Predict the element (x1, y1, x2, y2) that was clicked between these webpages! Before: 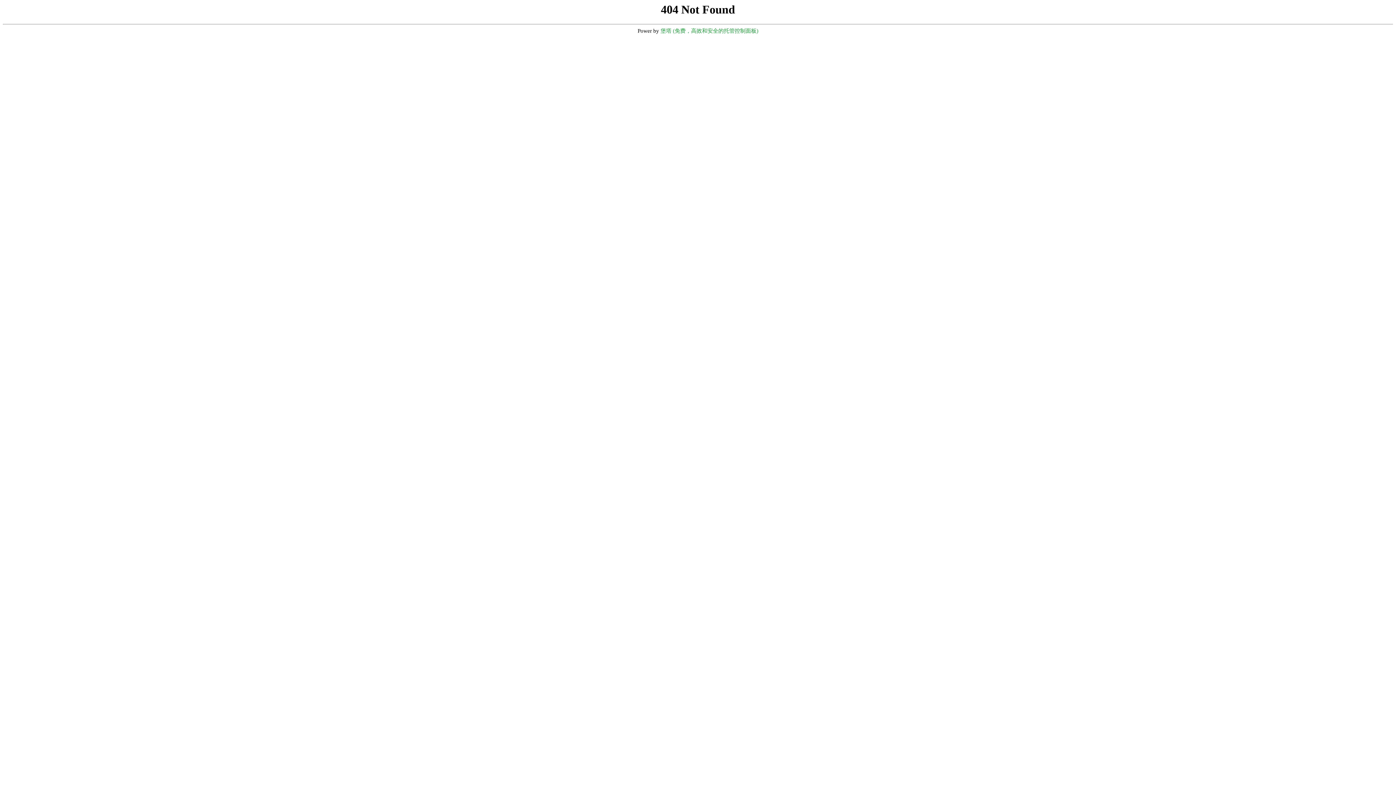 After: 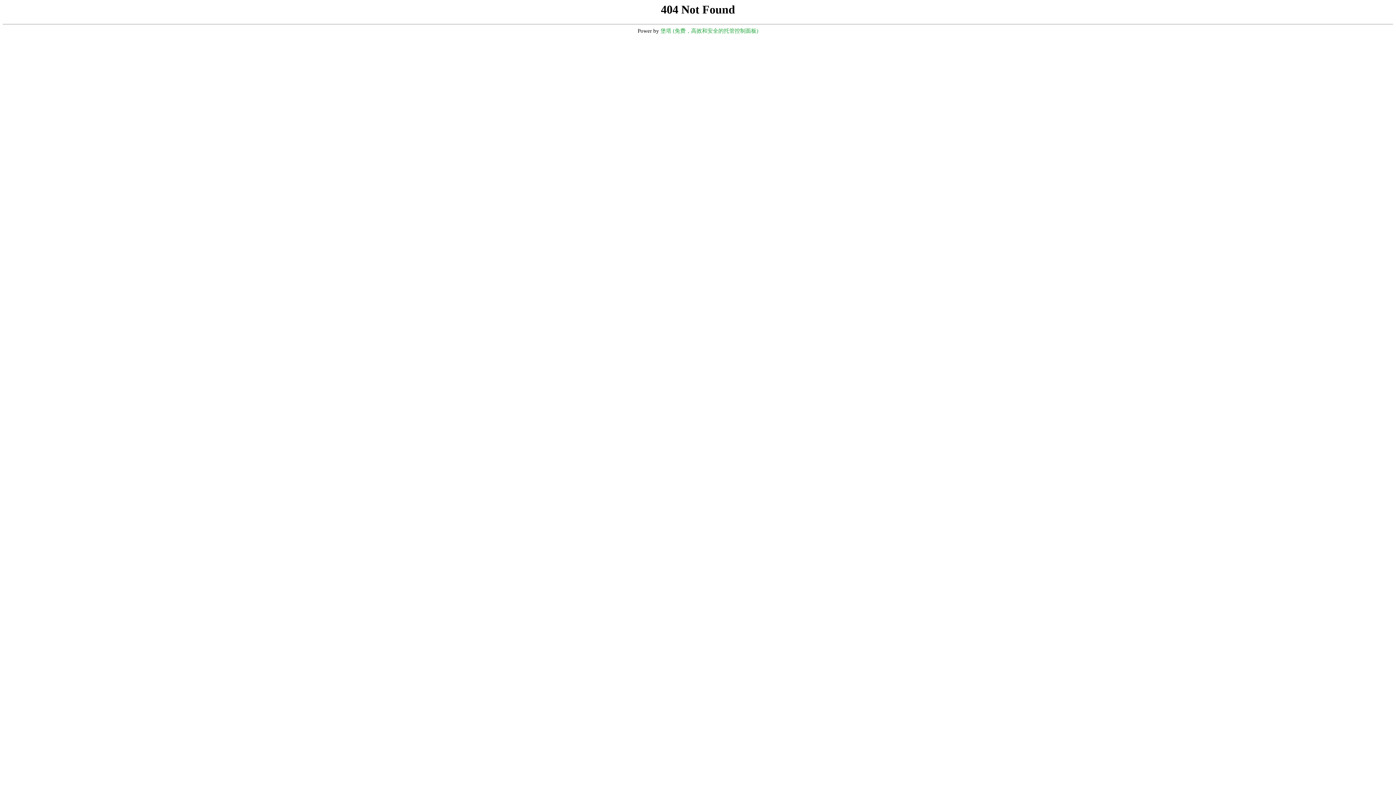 Action: bbox: (660, 28, 758, 33) label: 堡塔 (免费，高效和安全的托管控制面板)